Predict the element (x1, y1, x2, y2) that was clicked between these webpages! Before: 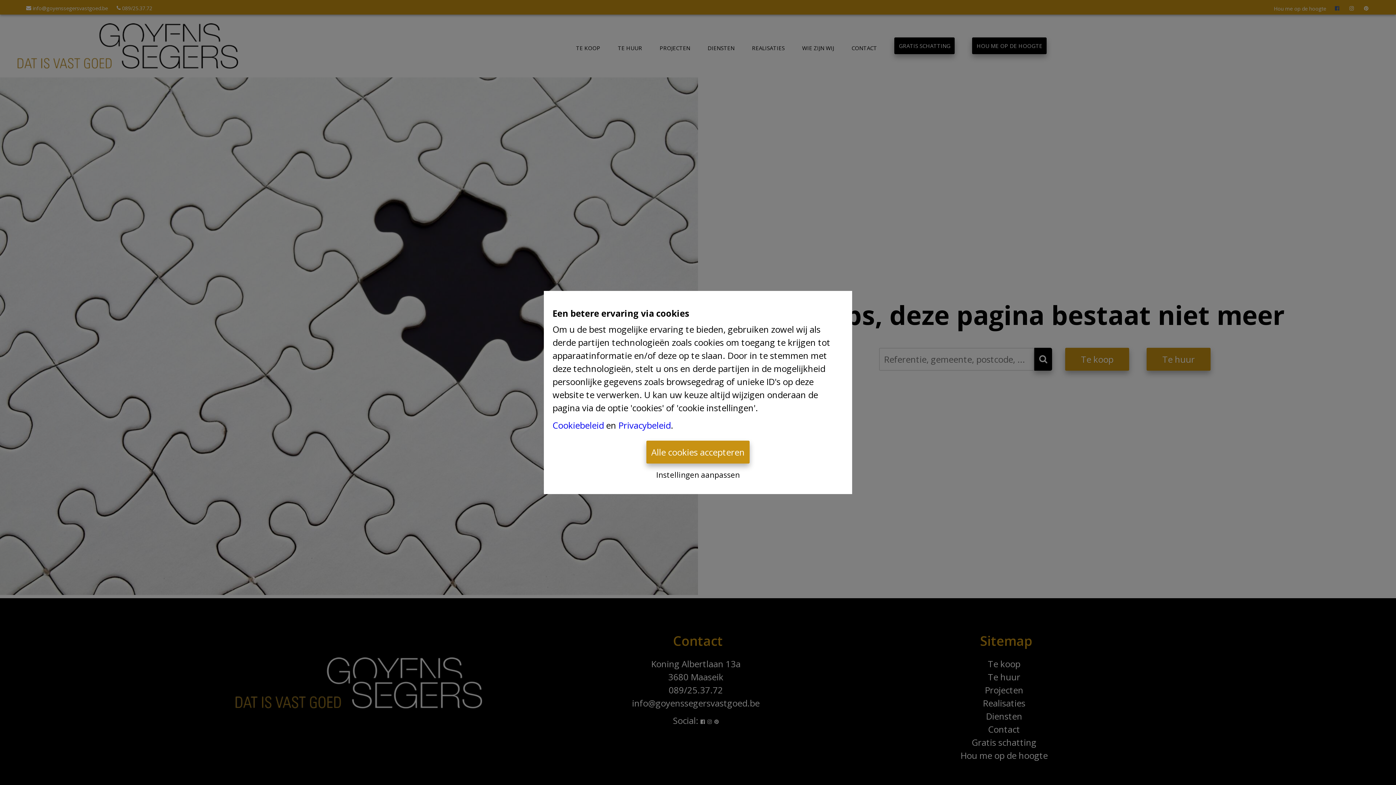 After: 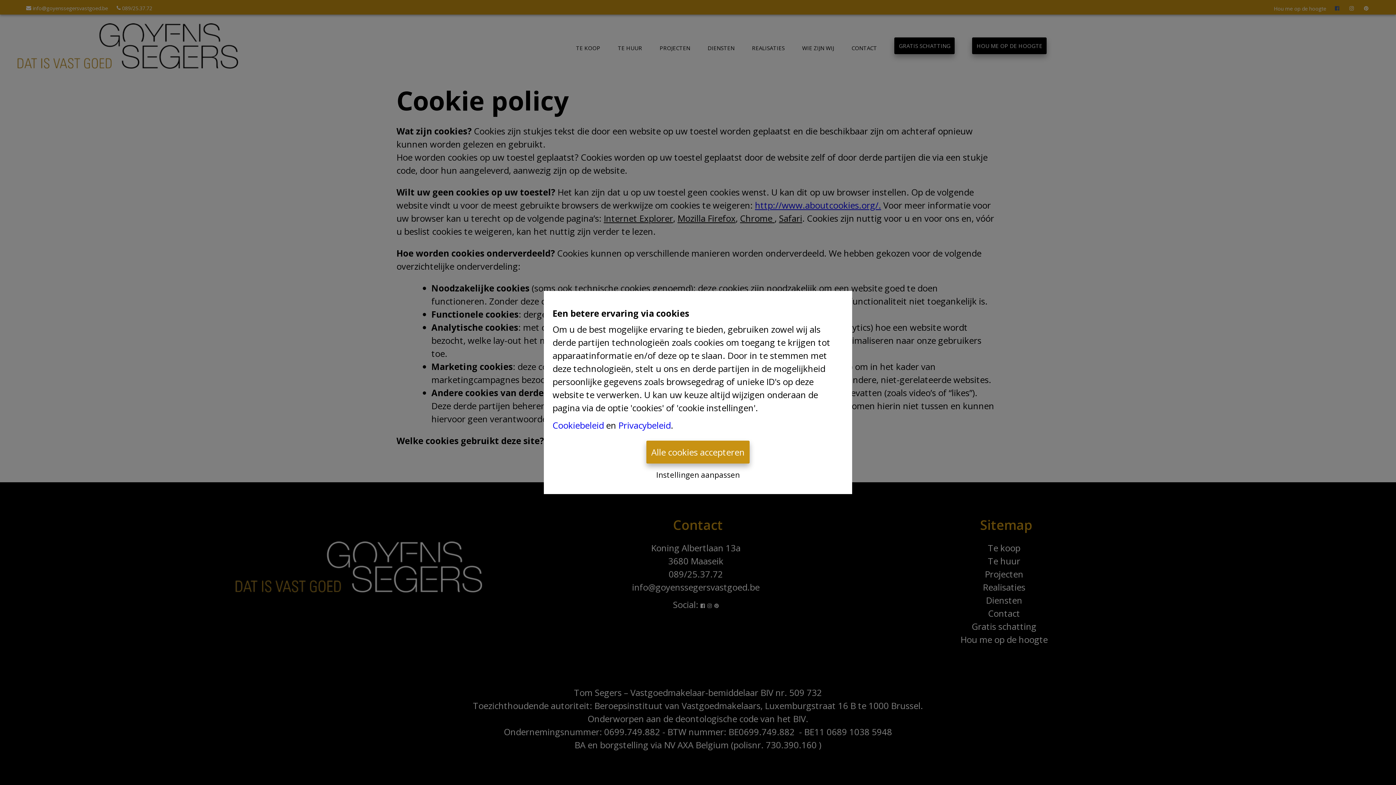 Action: bbox: (552, 419, 604, 431) label: Cookiebeleid